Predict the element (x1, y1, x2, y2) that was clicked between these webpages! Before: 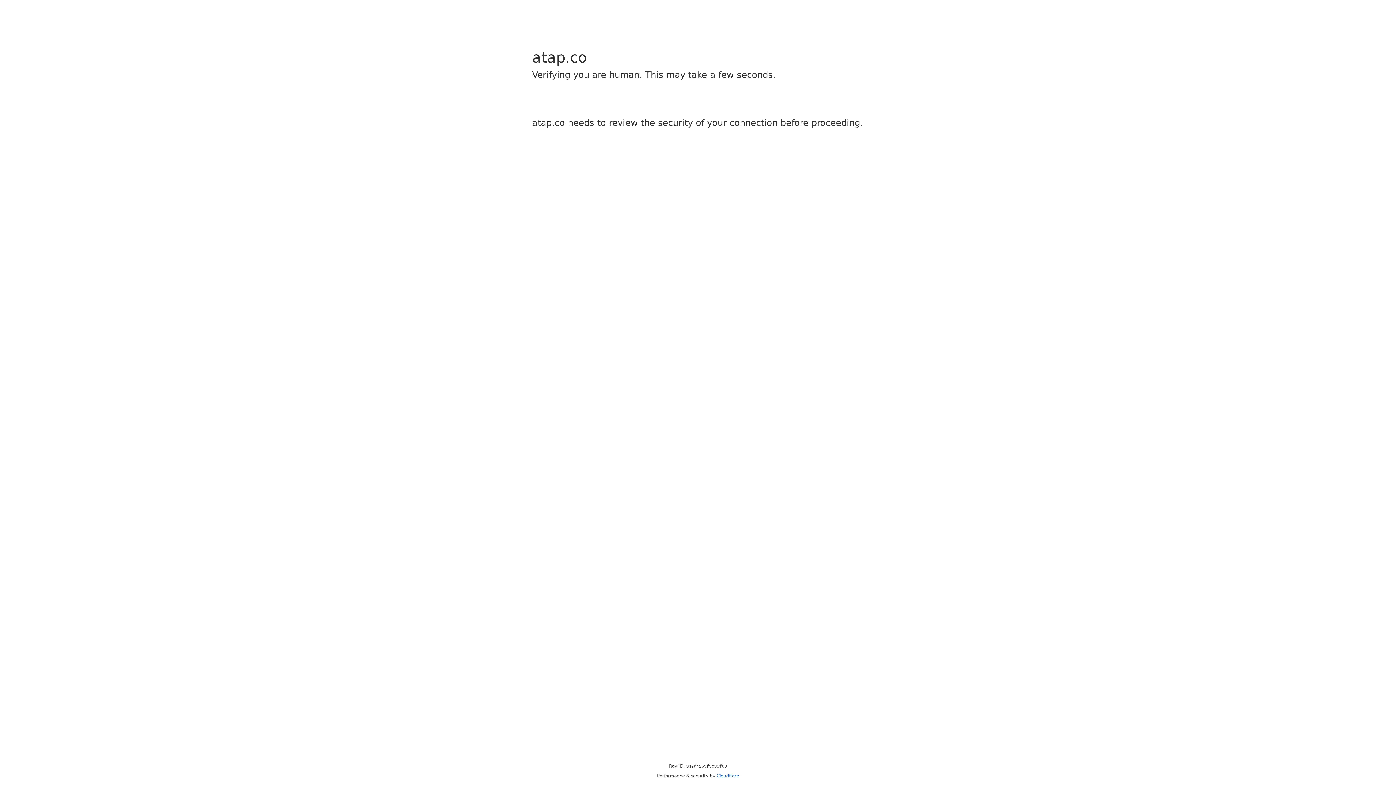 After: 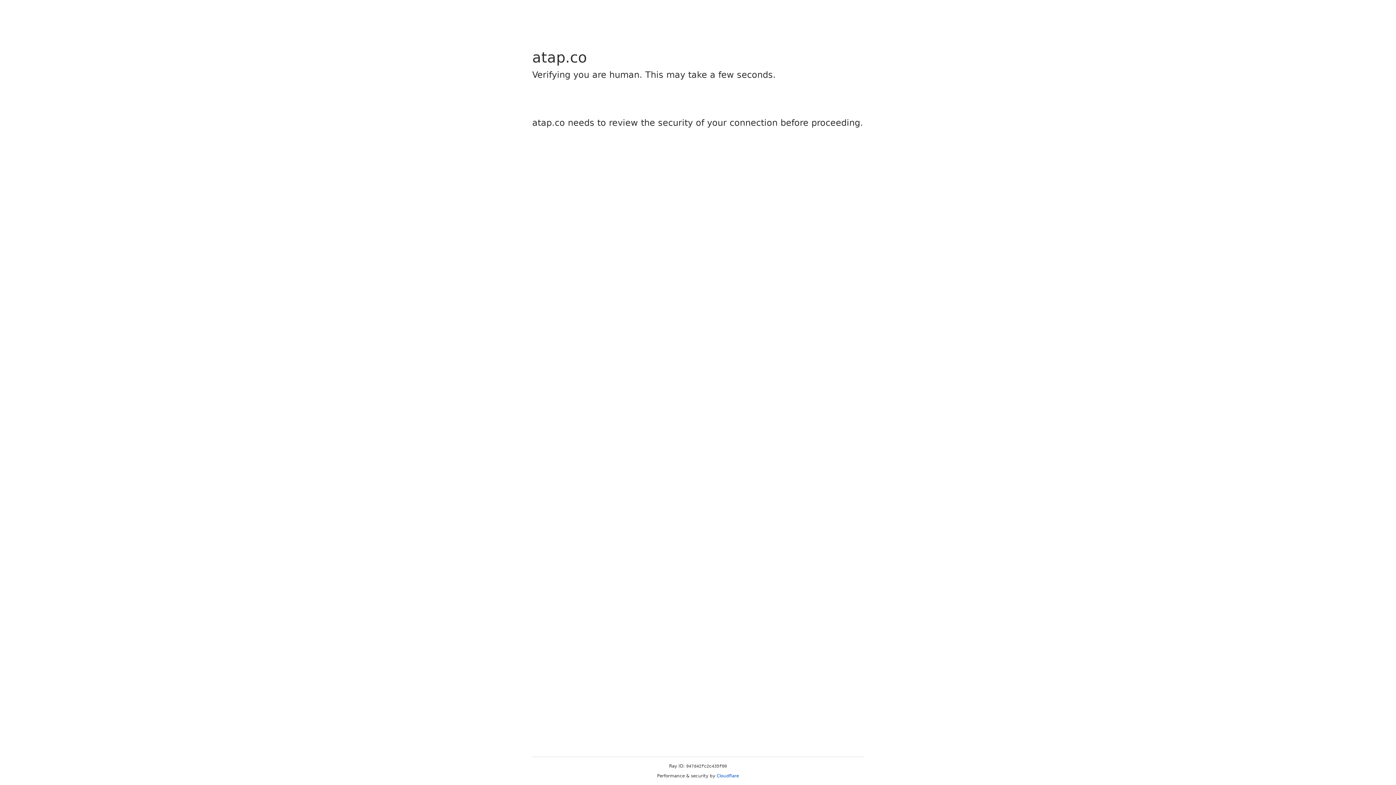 Action: label: Cloudflare bbox: (716, 773, 739, 778)